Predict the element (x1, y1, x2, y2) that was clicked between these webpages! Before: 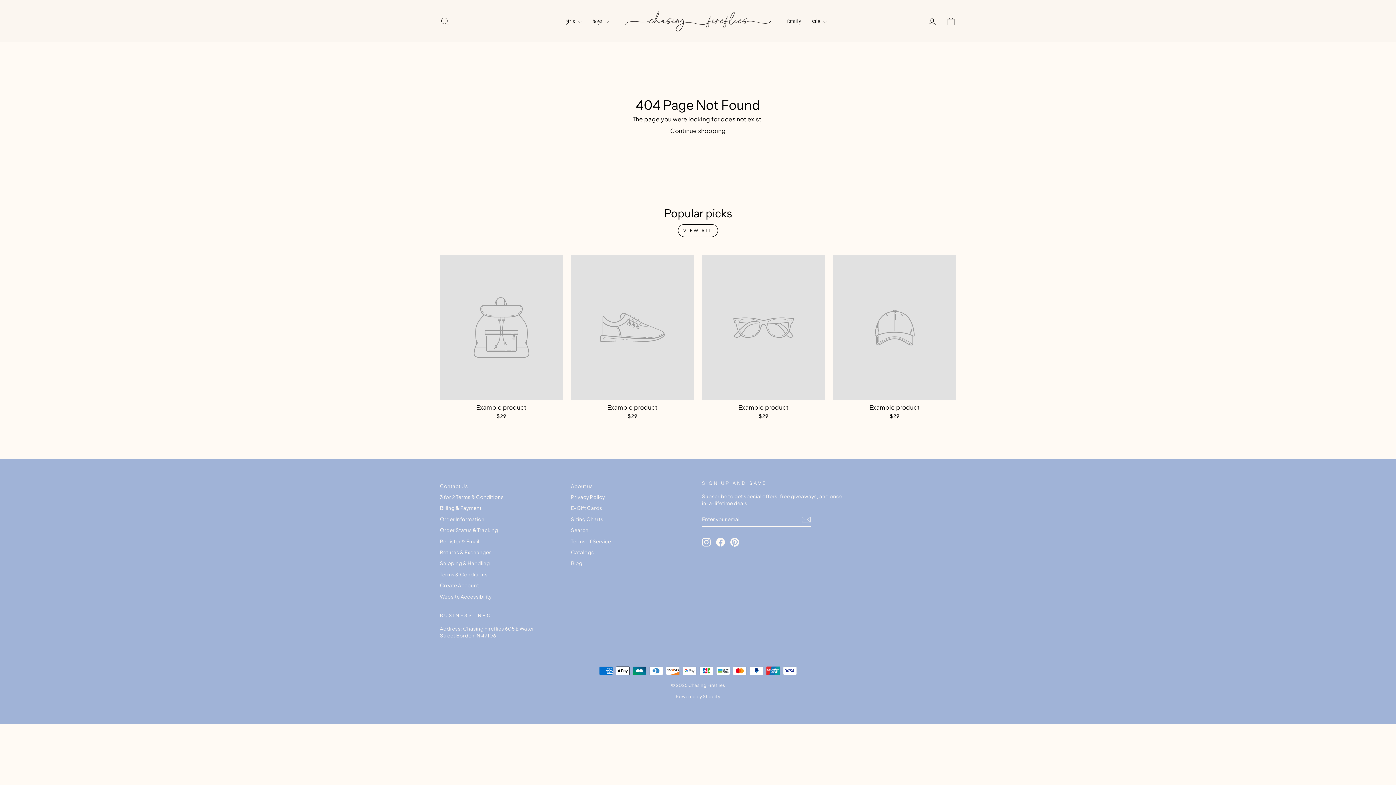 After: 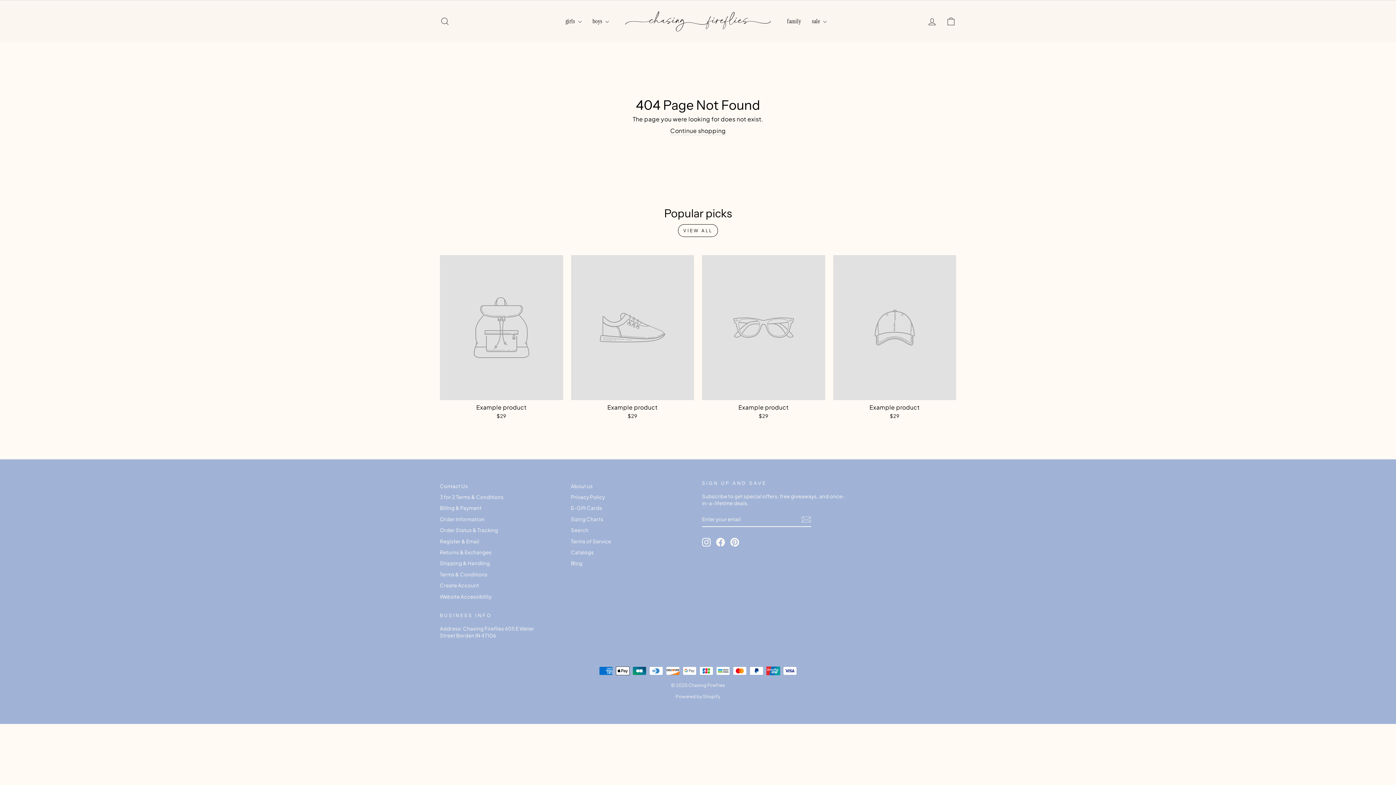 Action: label: Example product
$29 bbox: (440, 255, 563, 421)